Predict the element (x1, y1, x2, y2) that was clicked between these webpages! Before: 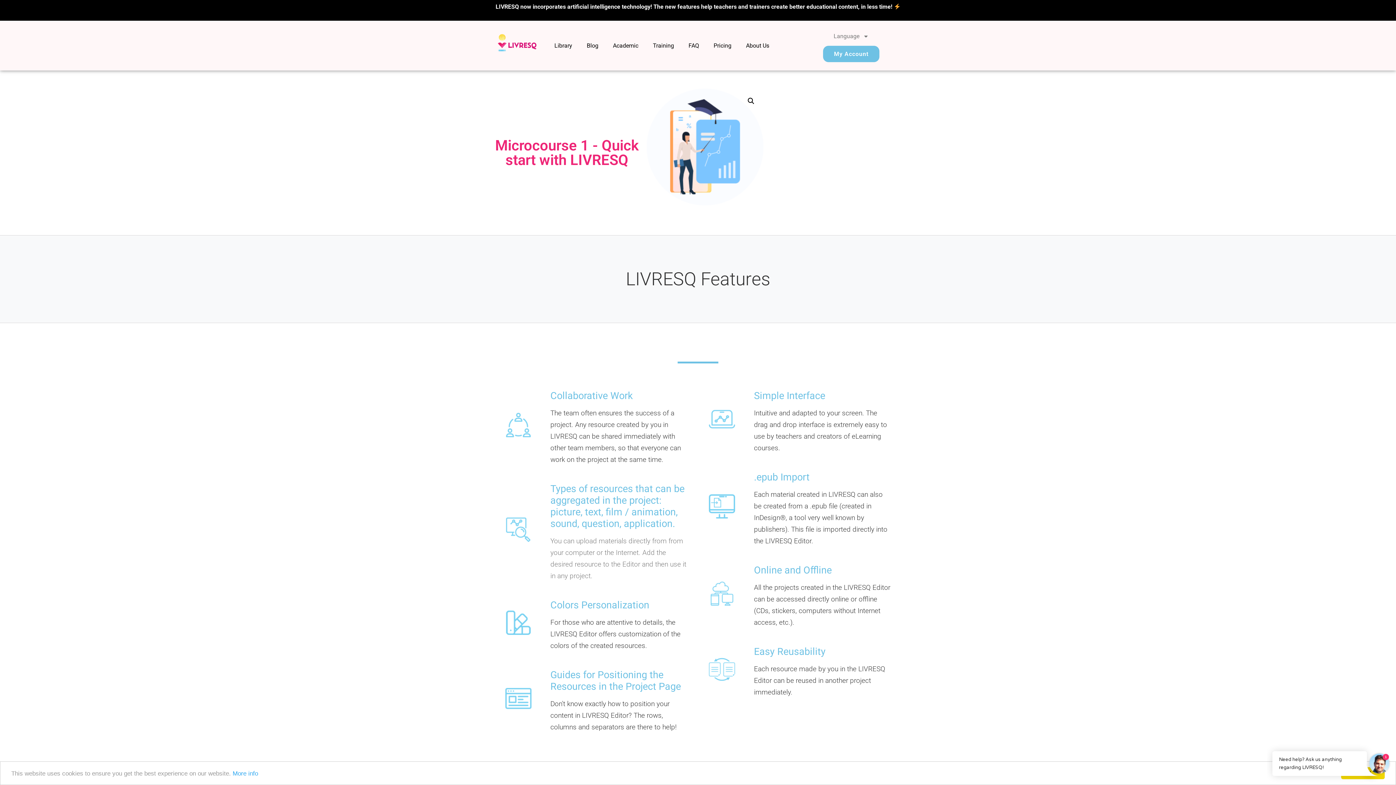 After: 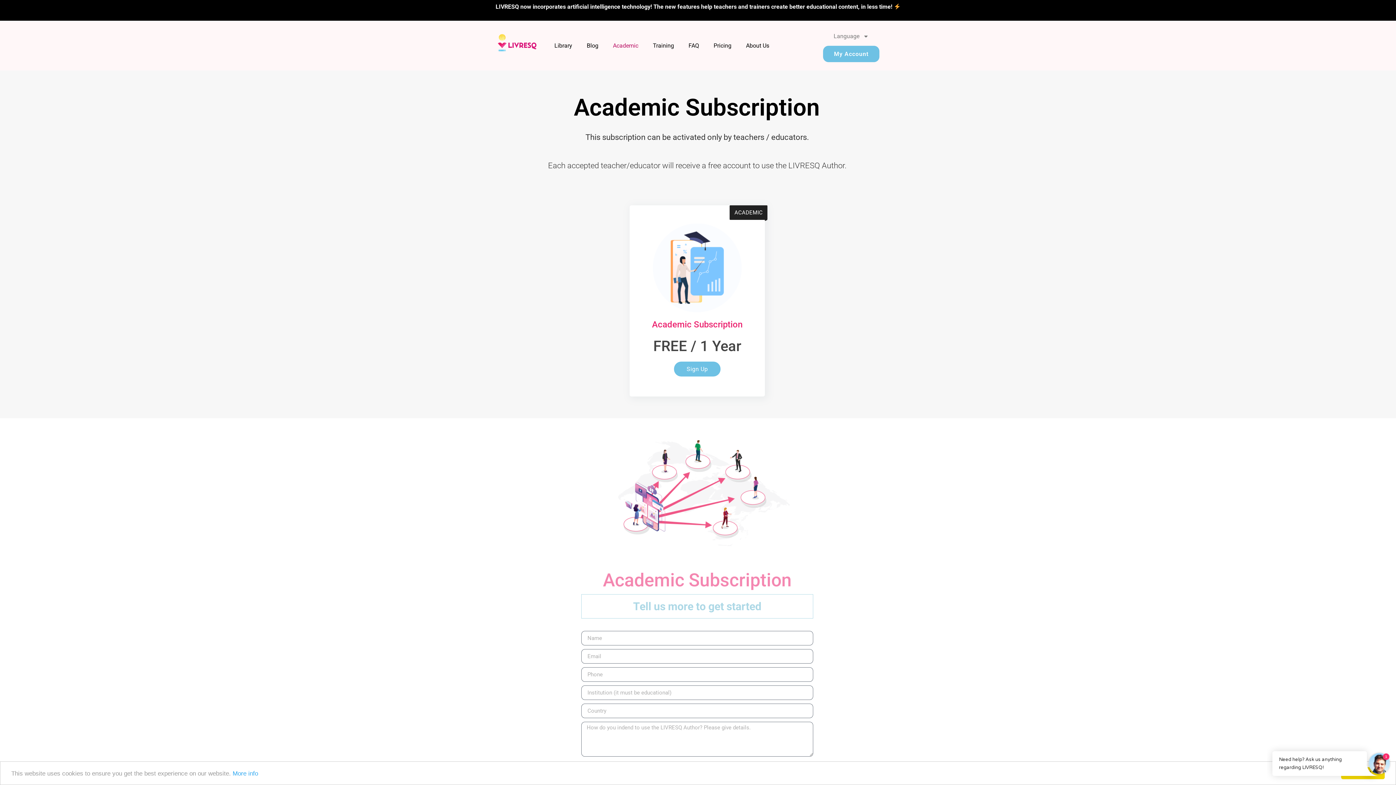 Action: label: Academic bbox: (605, 37, 645, 54)